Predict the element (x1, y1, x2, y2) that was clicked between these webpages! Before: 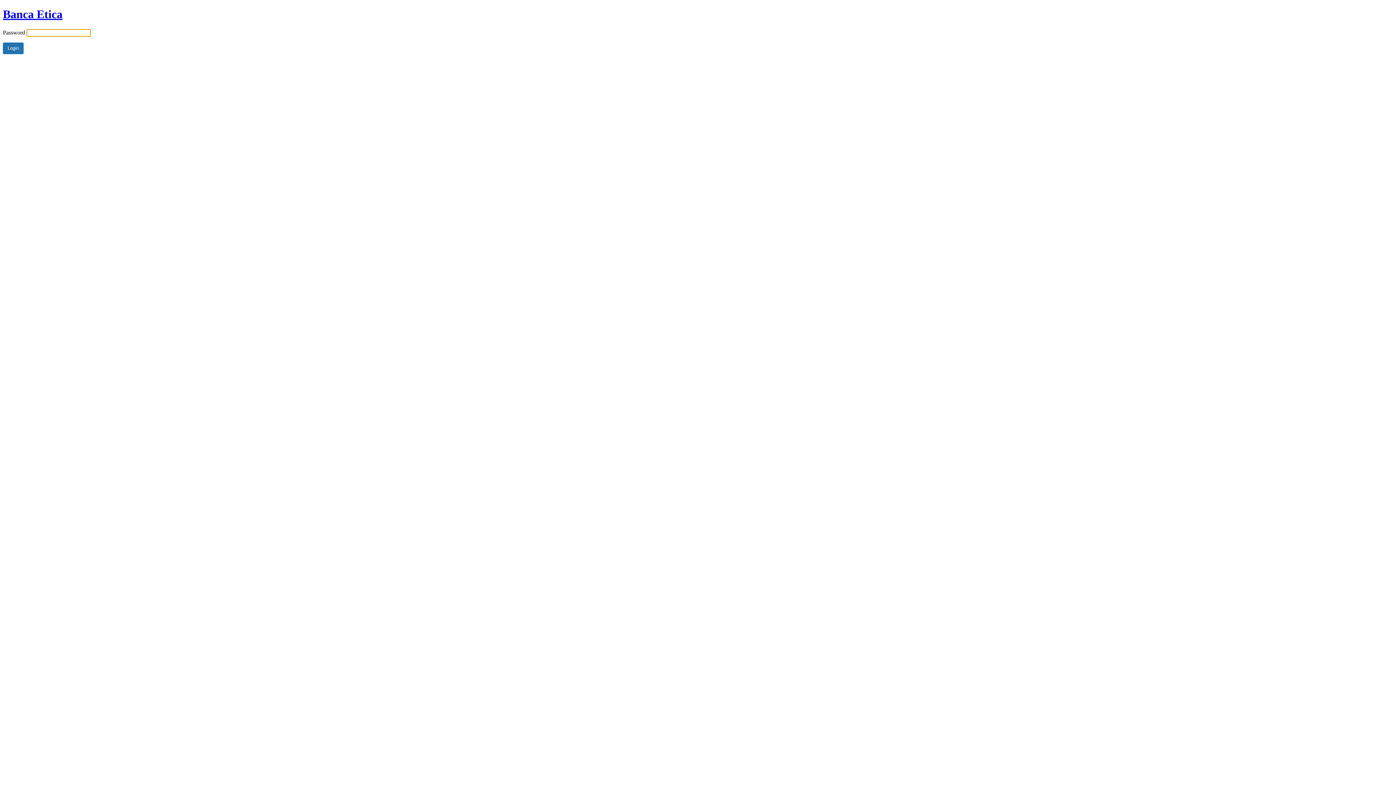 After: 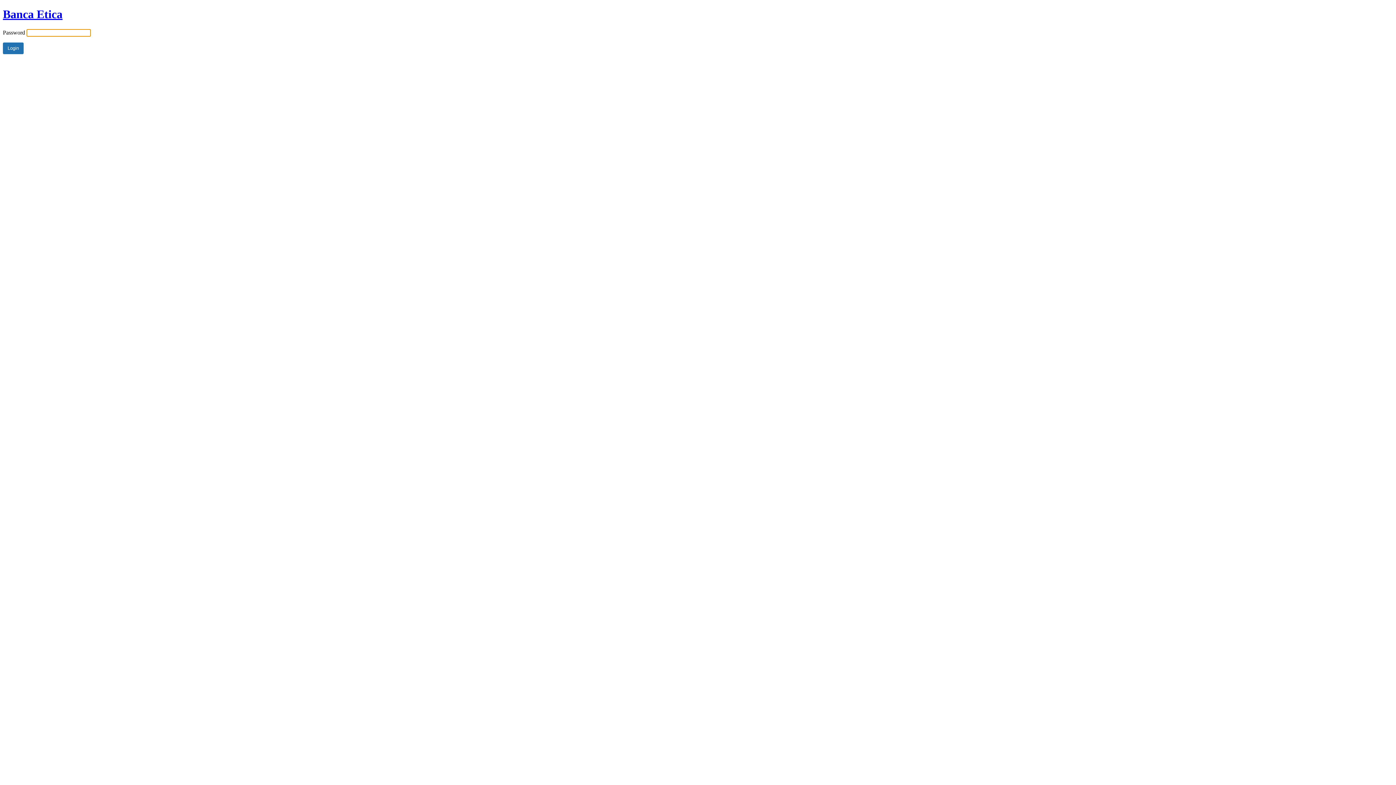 Action: label: Banca Etica bbox: (2, 7, 62, 20)